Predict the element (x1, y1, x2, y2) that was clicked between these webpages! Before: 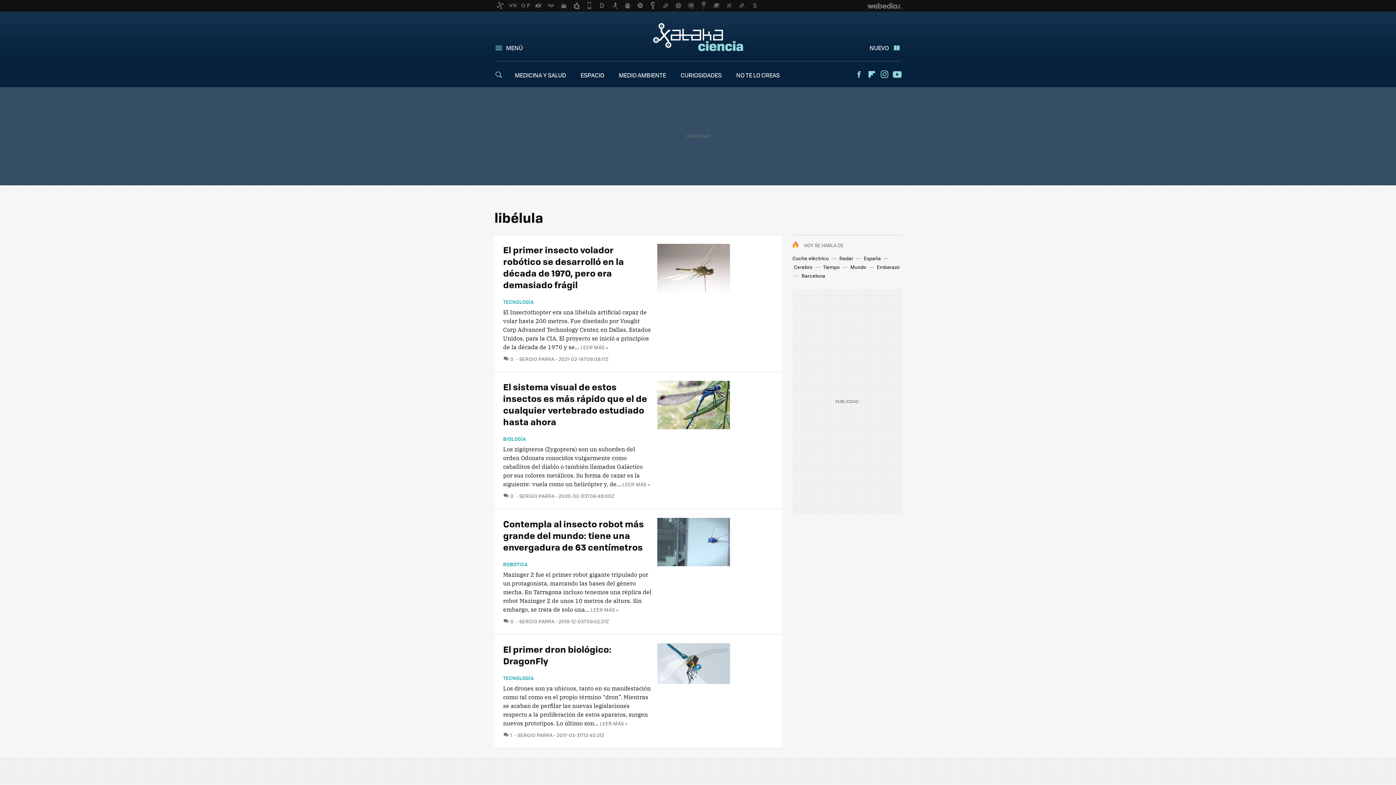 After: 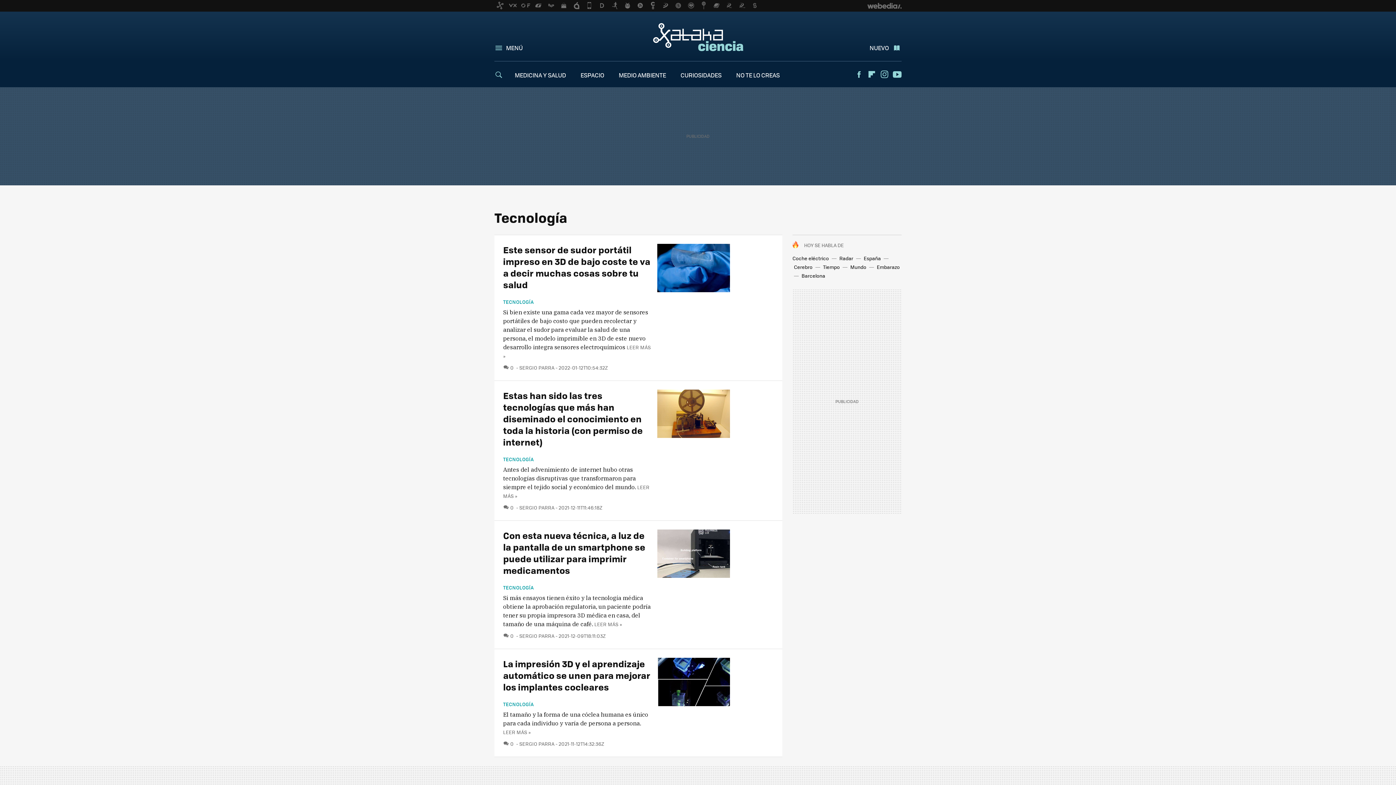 Action: bbox: (503, 299, 651, 305) label: TECNOLOGÍA